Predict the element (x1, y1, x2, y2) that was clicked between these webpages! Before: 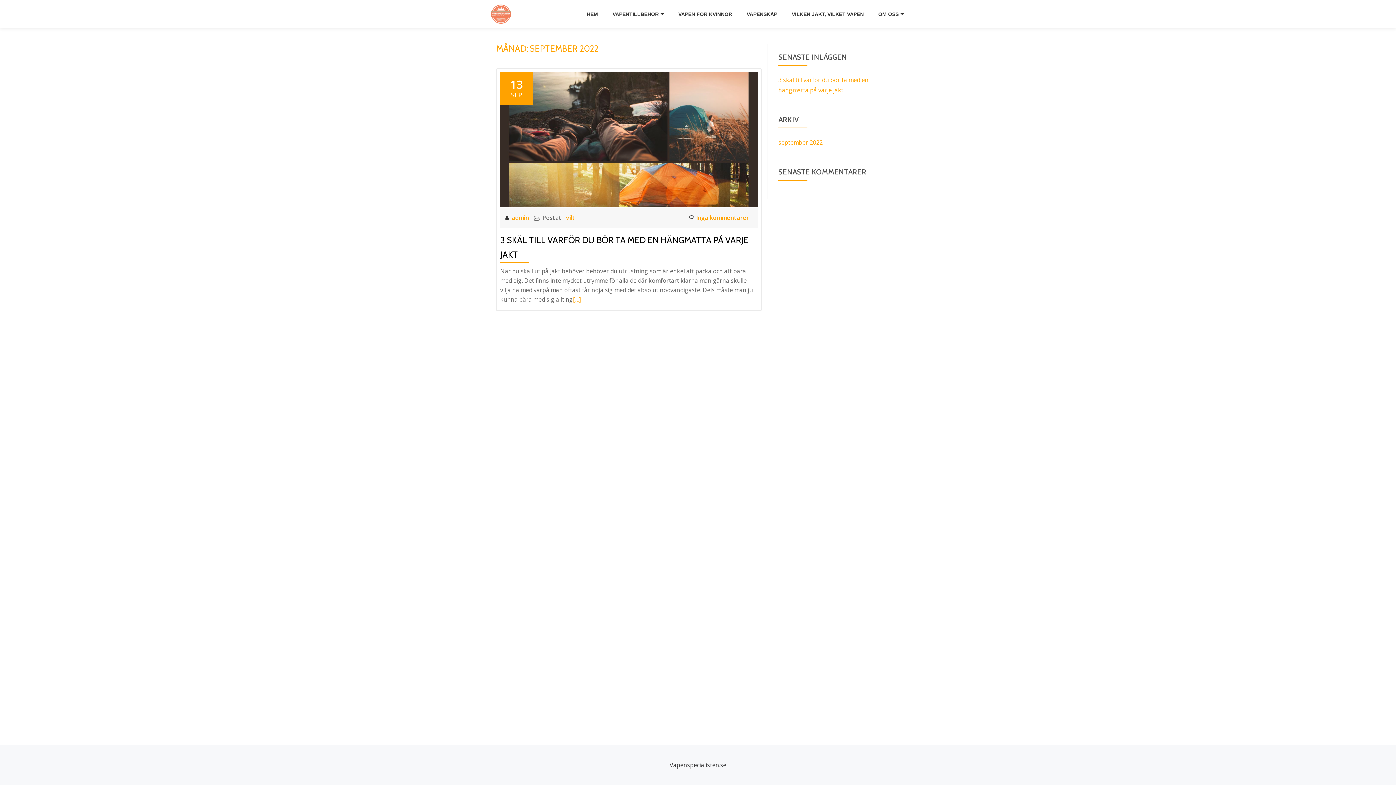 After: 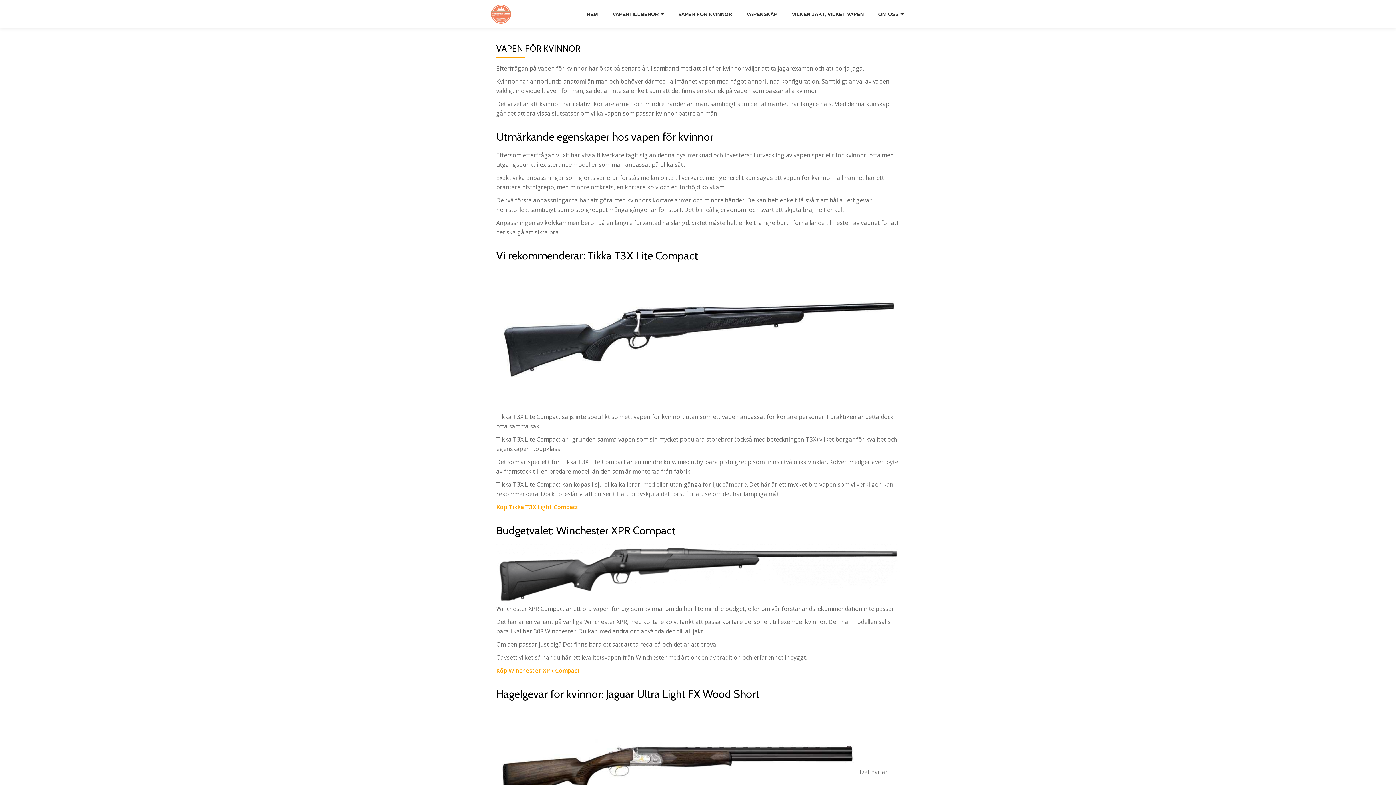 Action: bbox: (672, 9, 738, 19) label: VAPEN FÖR KVINNOR